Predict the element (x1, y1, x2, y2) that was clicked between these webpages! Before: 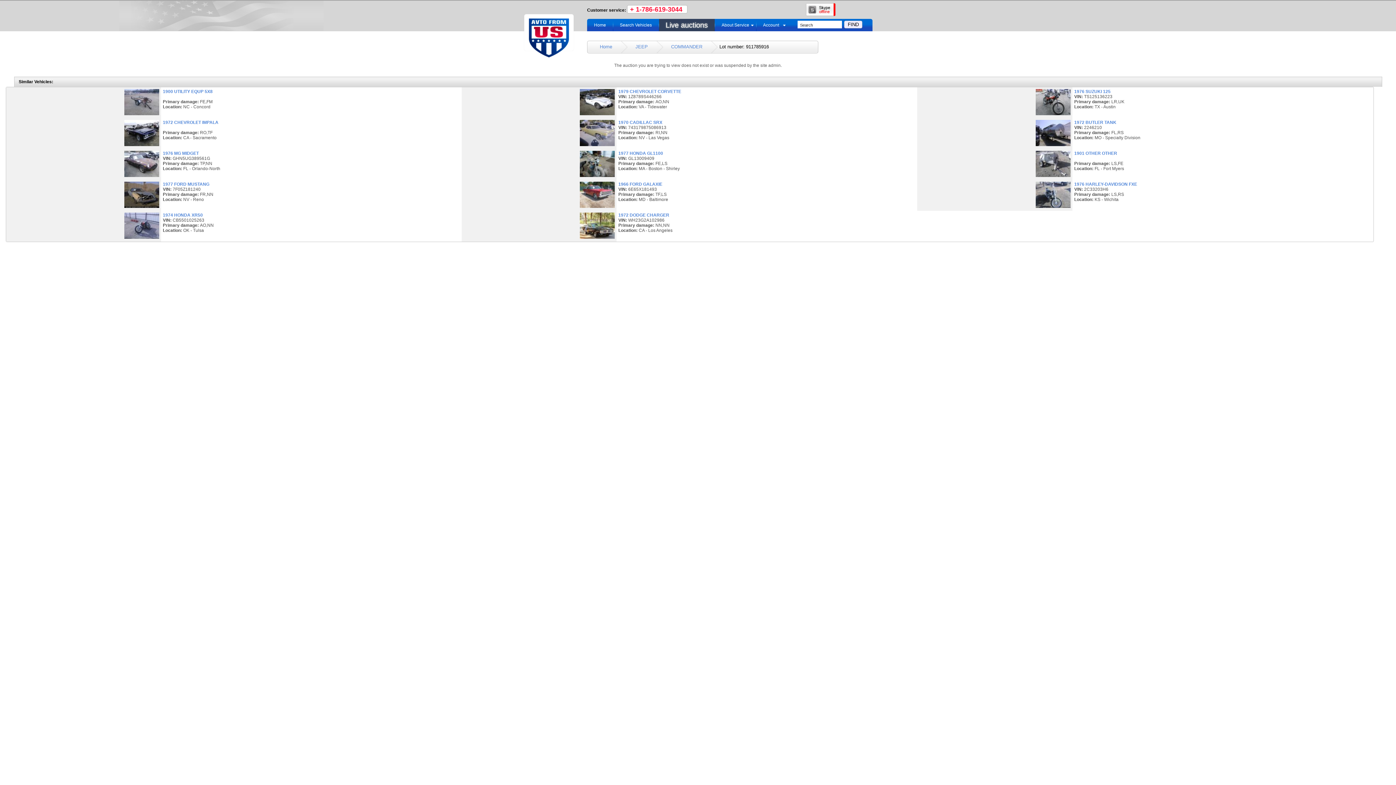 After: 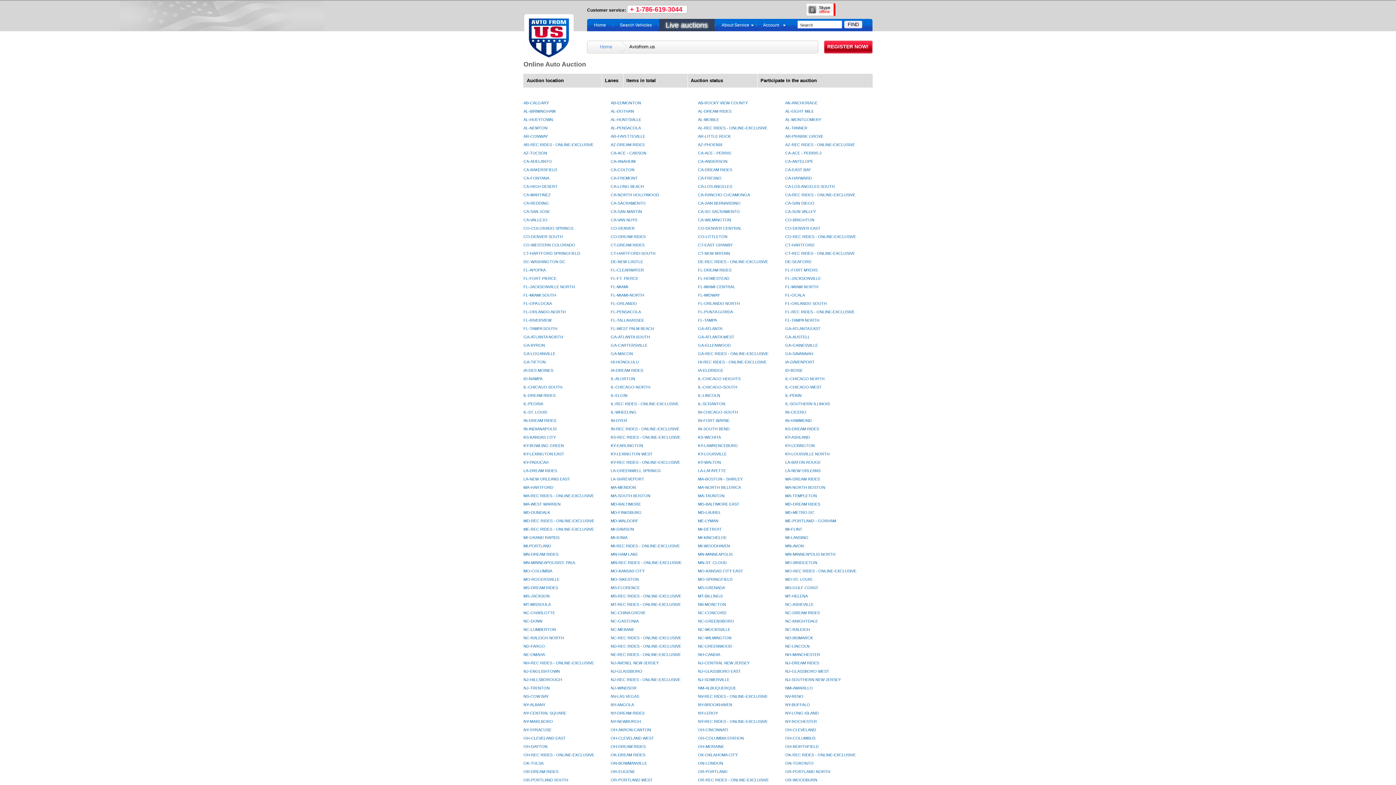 Action: label: Live auctions bbox: (658, 17, 714, 29)